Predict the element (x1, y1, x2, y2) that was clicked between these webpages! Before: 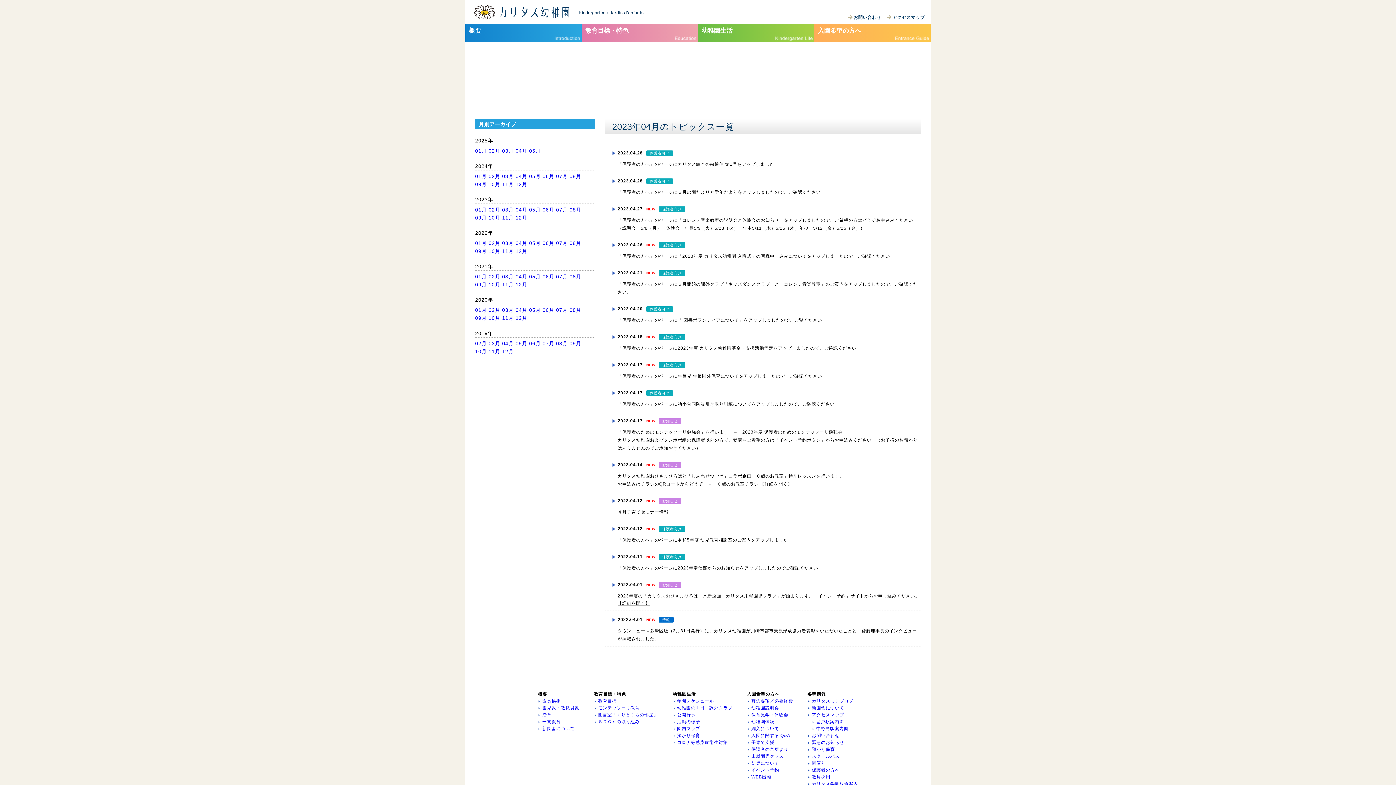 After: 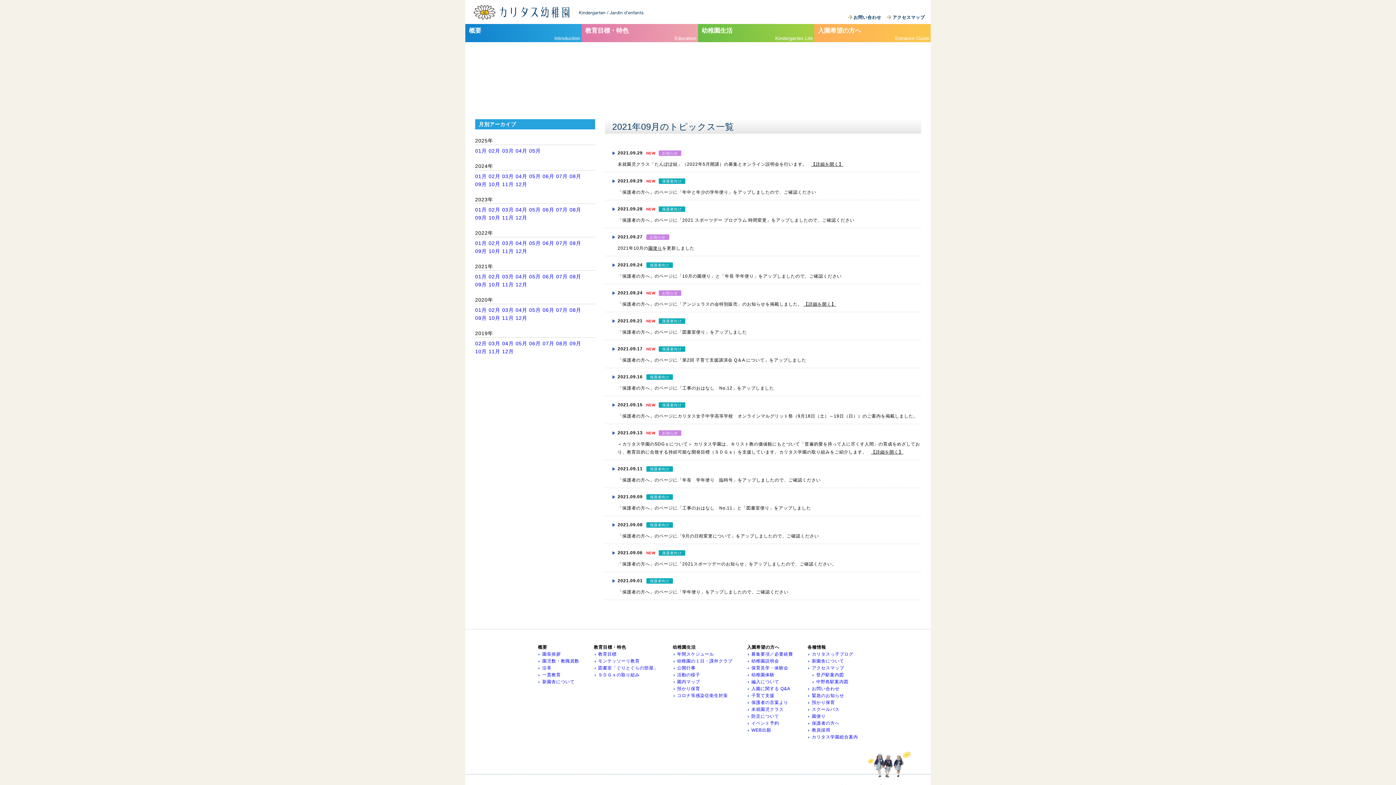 Action: bbox: (475, 281, 486, 287) label: 09月